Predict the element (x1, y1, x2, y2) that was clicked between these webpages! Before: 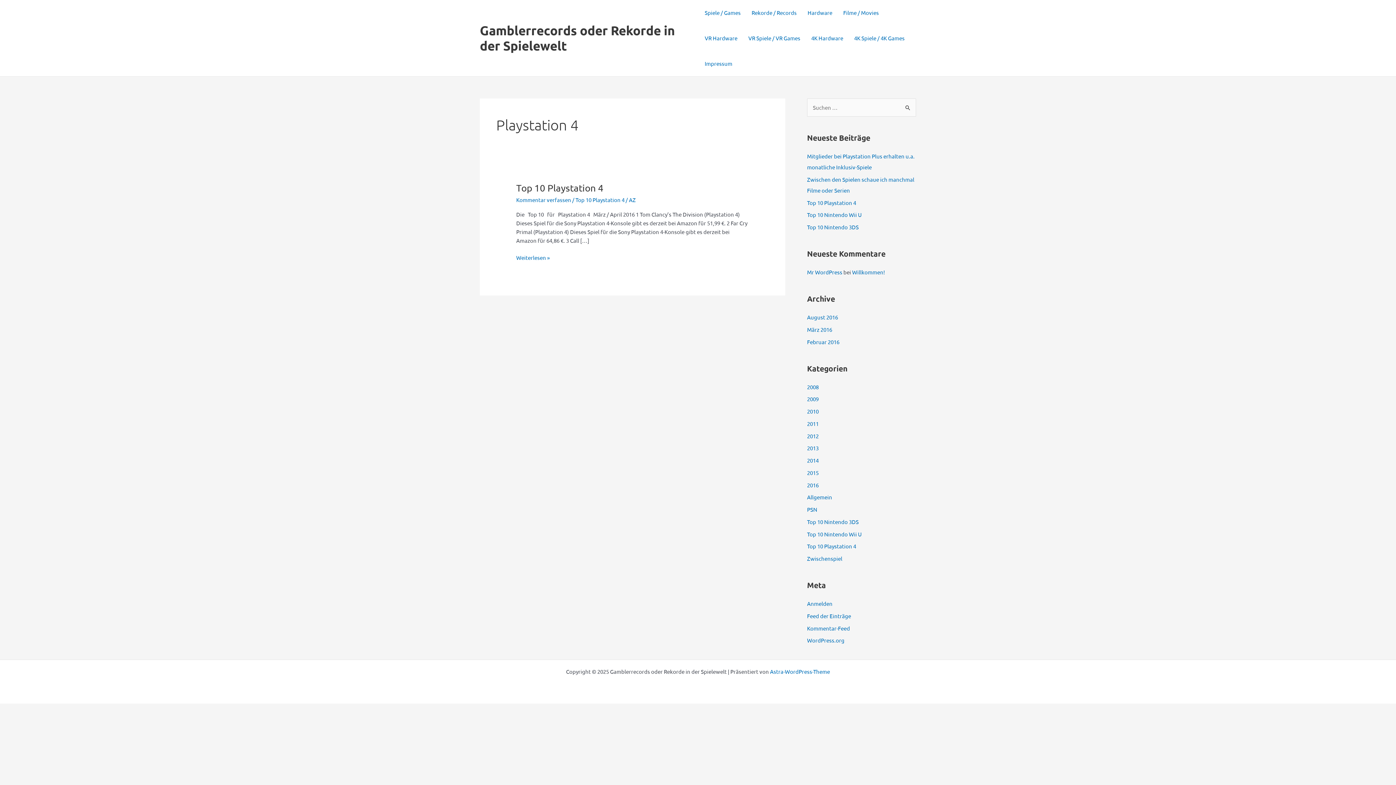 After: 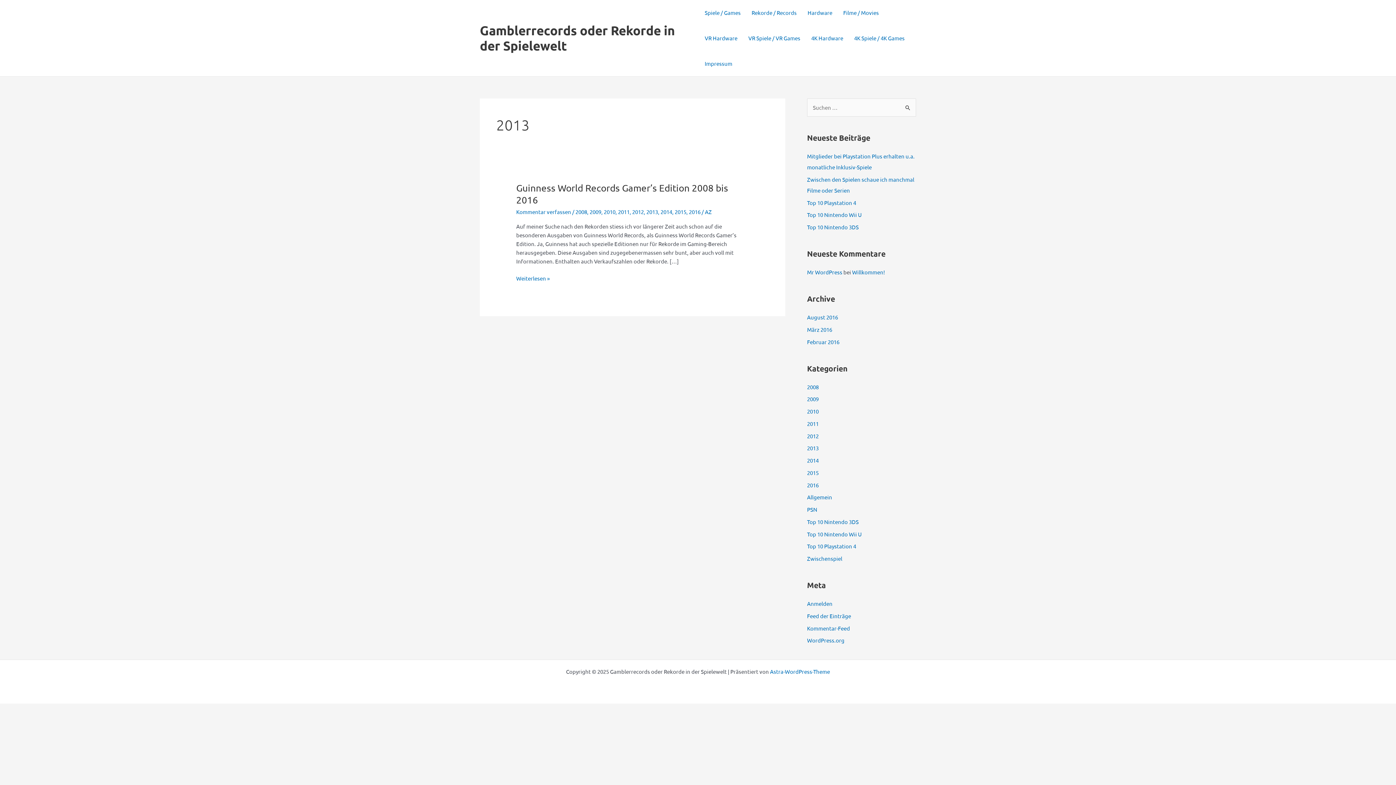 Action: label: 2013 bbox: (807, 444, 818, 451)